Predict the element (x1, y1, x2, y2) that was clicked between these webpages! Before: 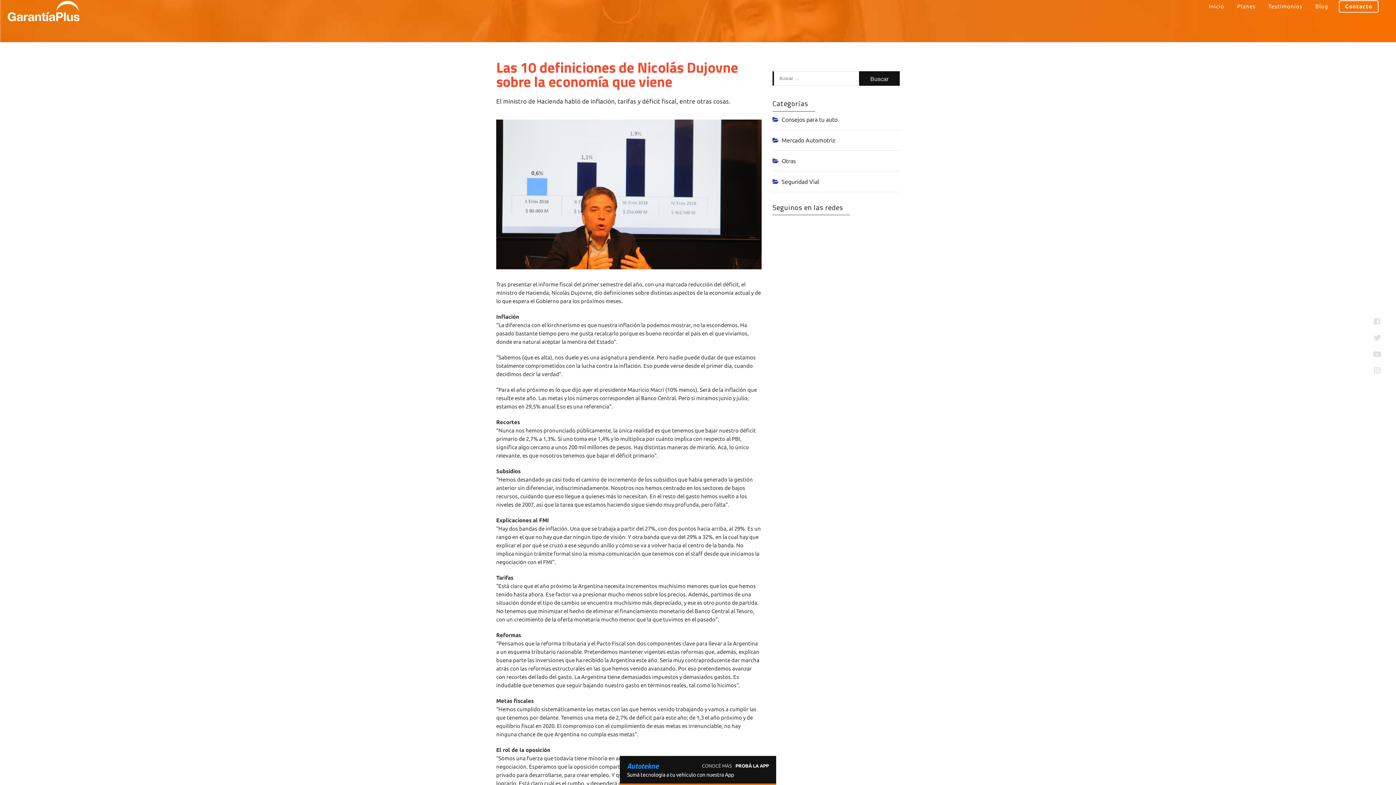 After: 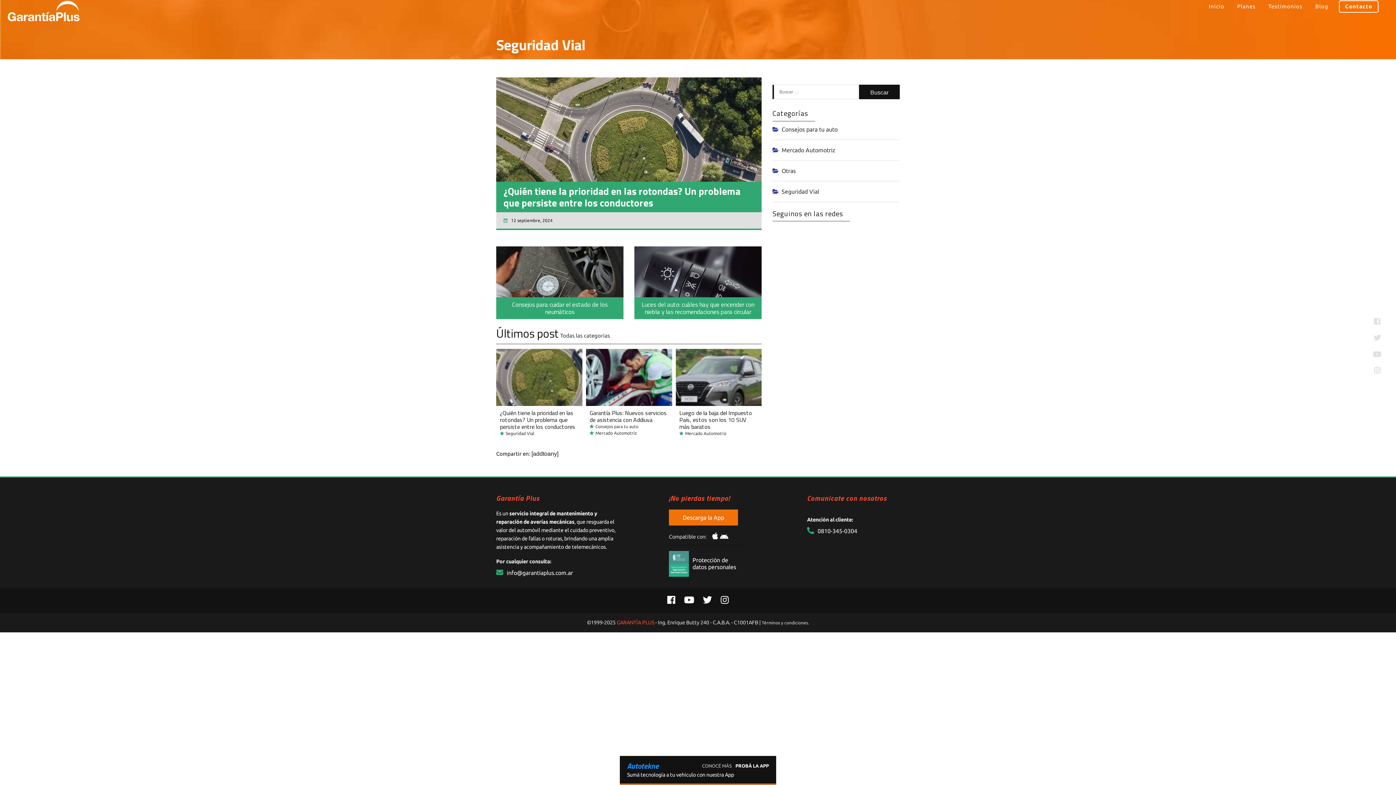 Action: bbox: (781, 177, 819, 186) label: Seguridad Vial